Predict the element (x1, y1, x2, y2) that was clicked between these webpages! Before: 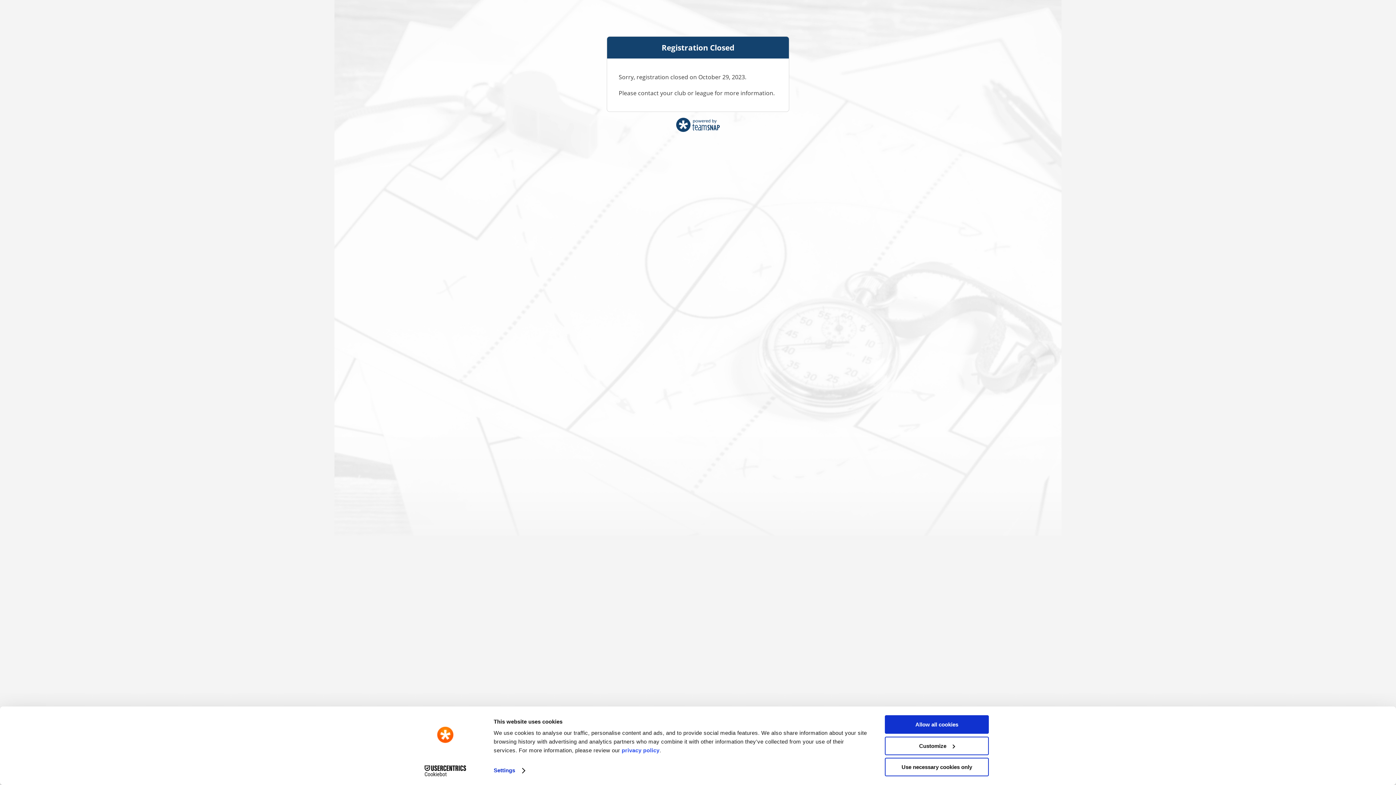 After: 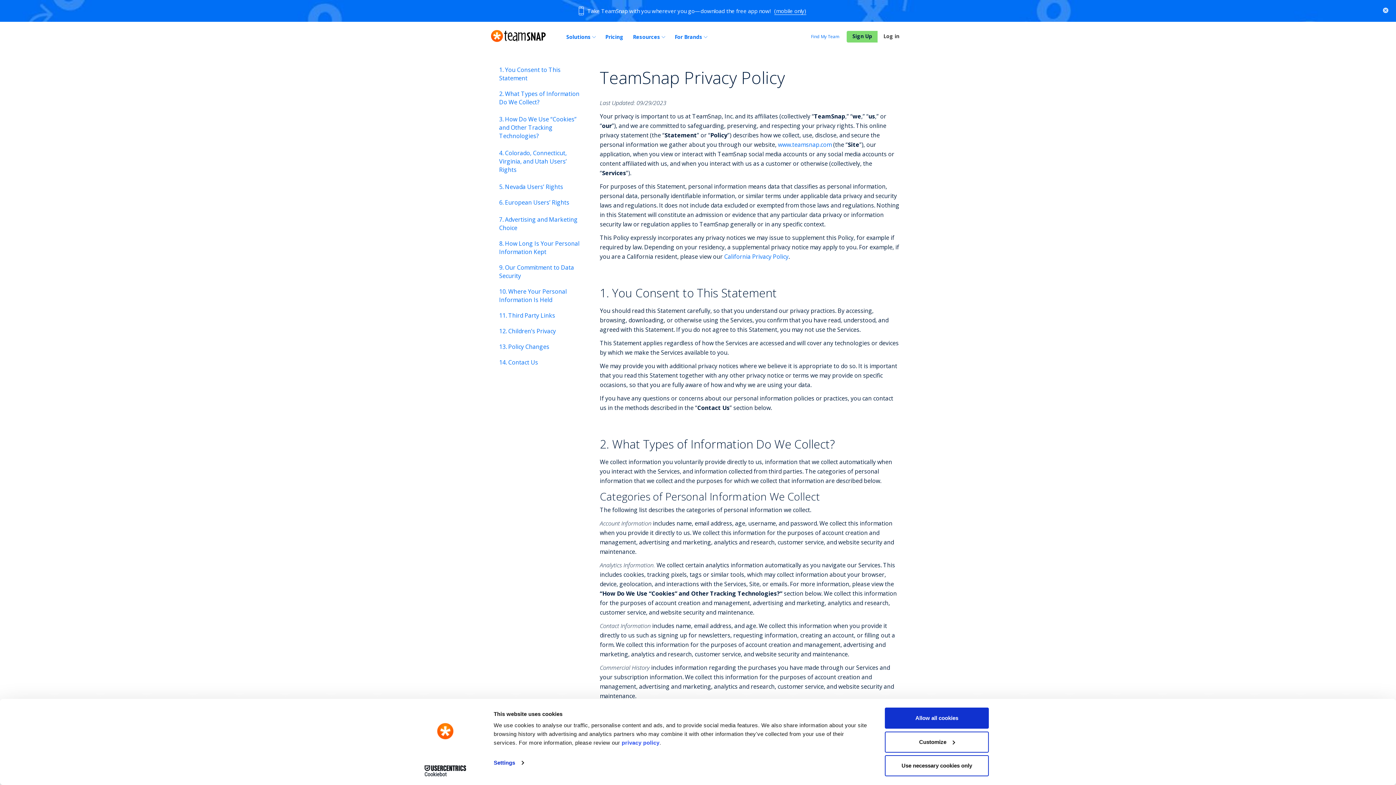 Action: bbox: (621, 747, 659, 753) label: privacy policy